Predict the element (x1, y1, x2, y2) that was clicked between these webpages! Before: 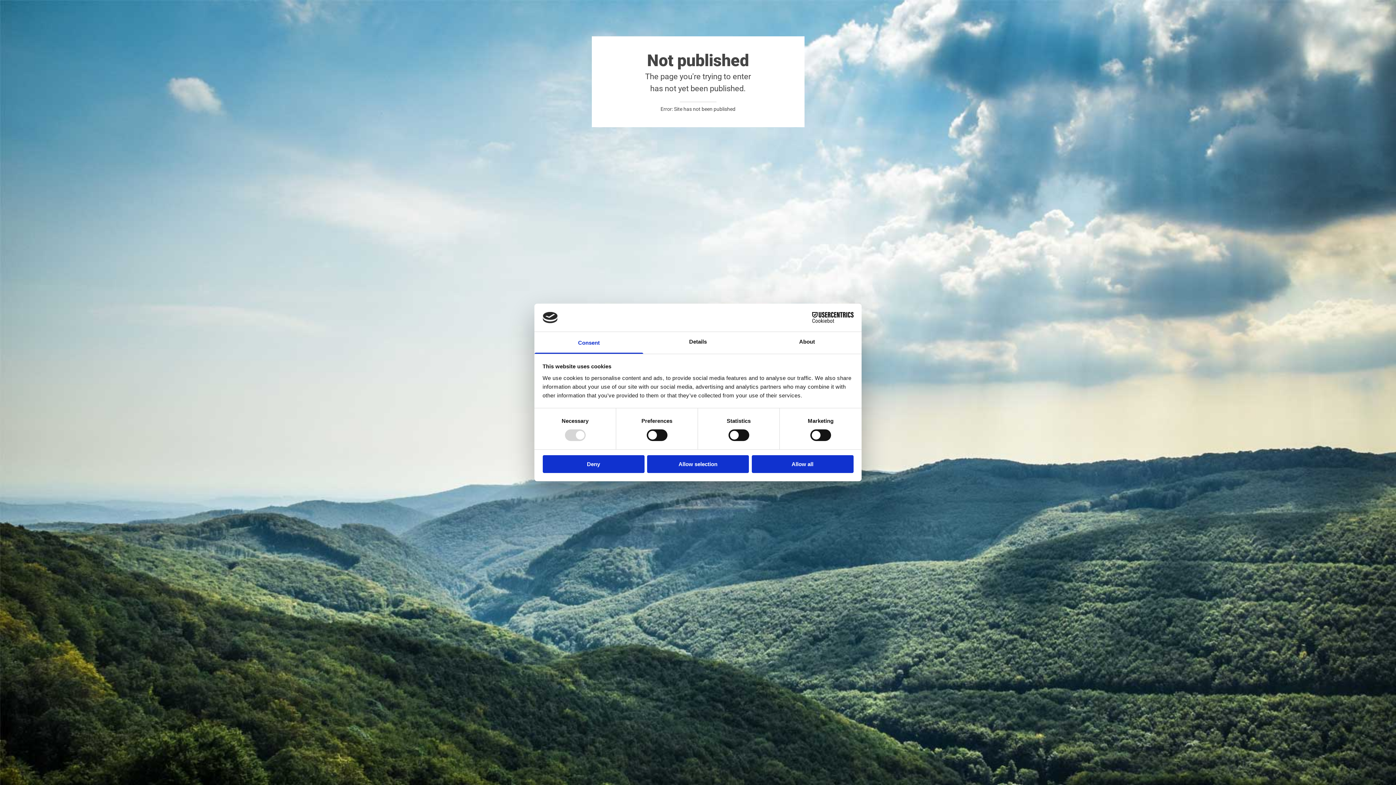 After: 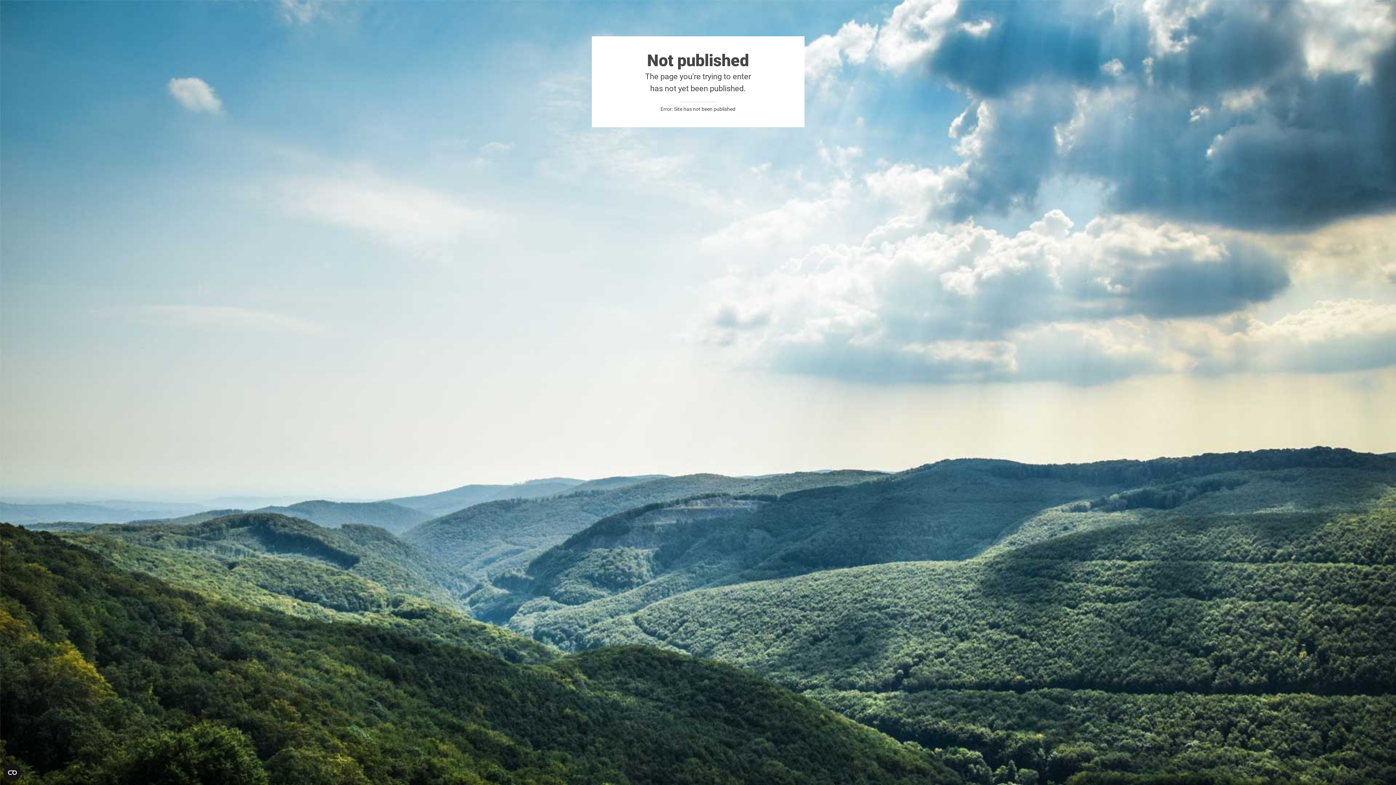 Action: label: Allow all bbox: (751, 455, 853, 473)